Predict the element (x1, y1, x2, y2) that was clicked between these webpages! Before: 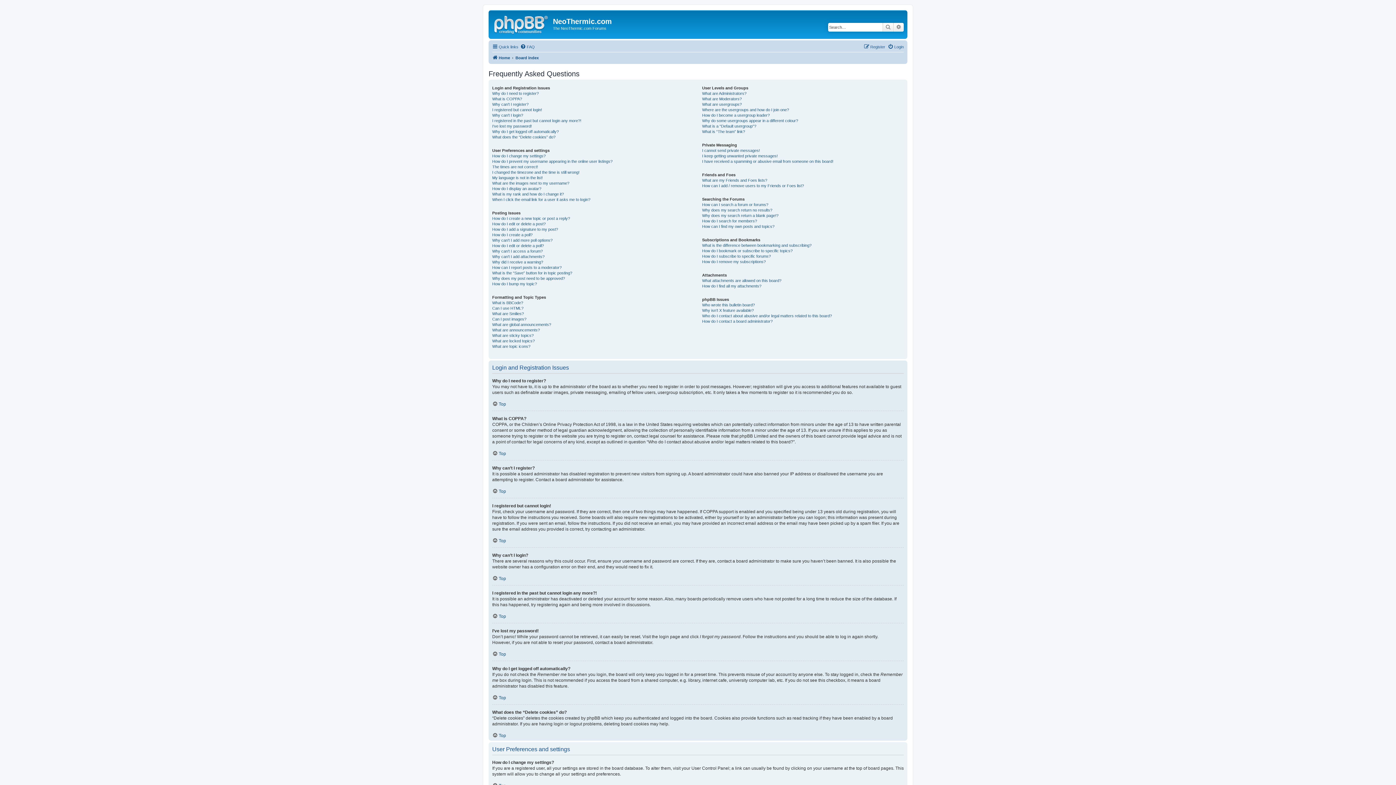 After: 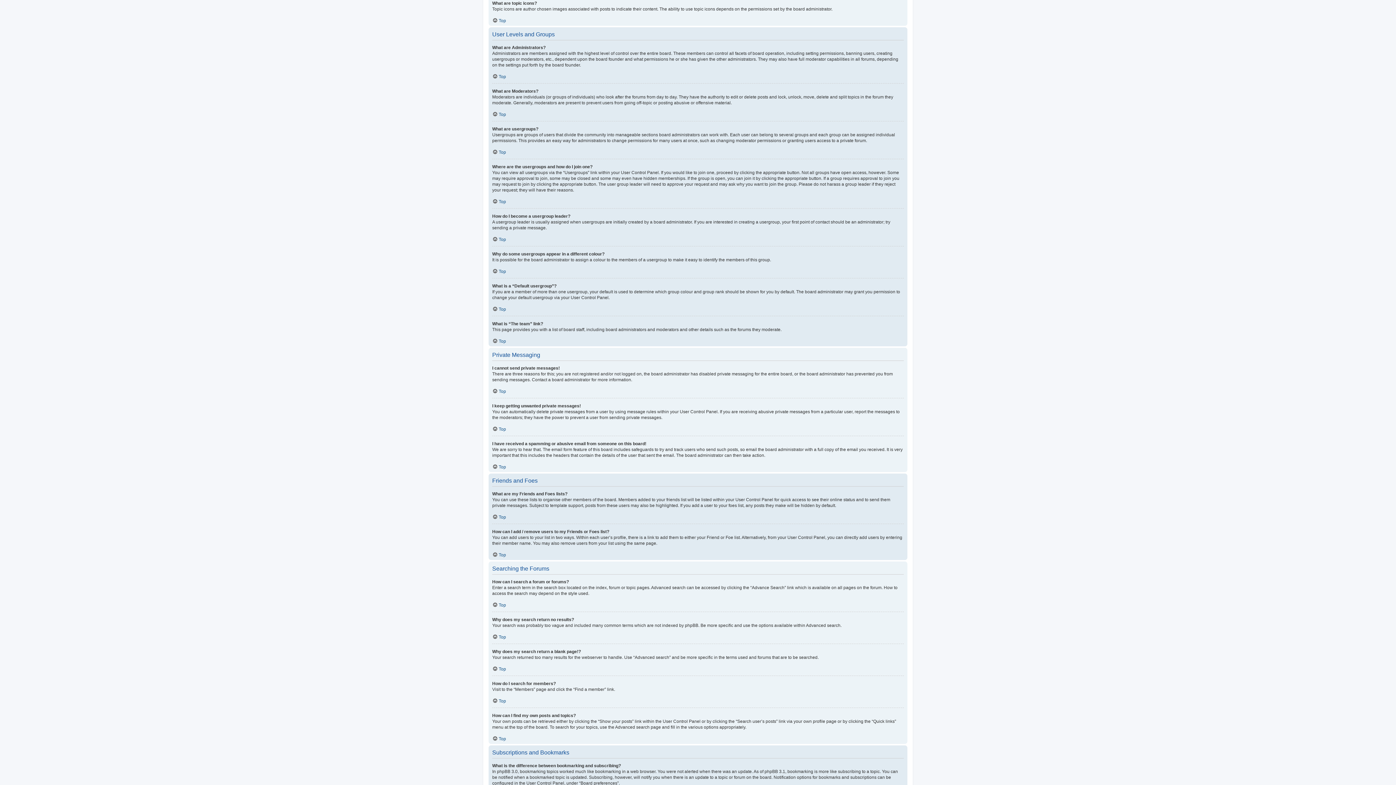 Action: label: What are topic icons? bbox: (492, 343, 530, 349)